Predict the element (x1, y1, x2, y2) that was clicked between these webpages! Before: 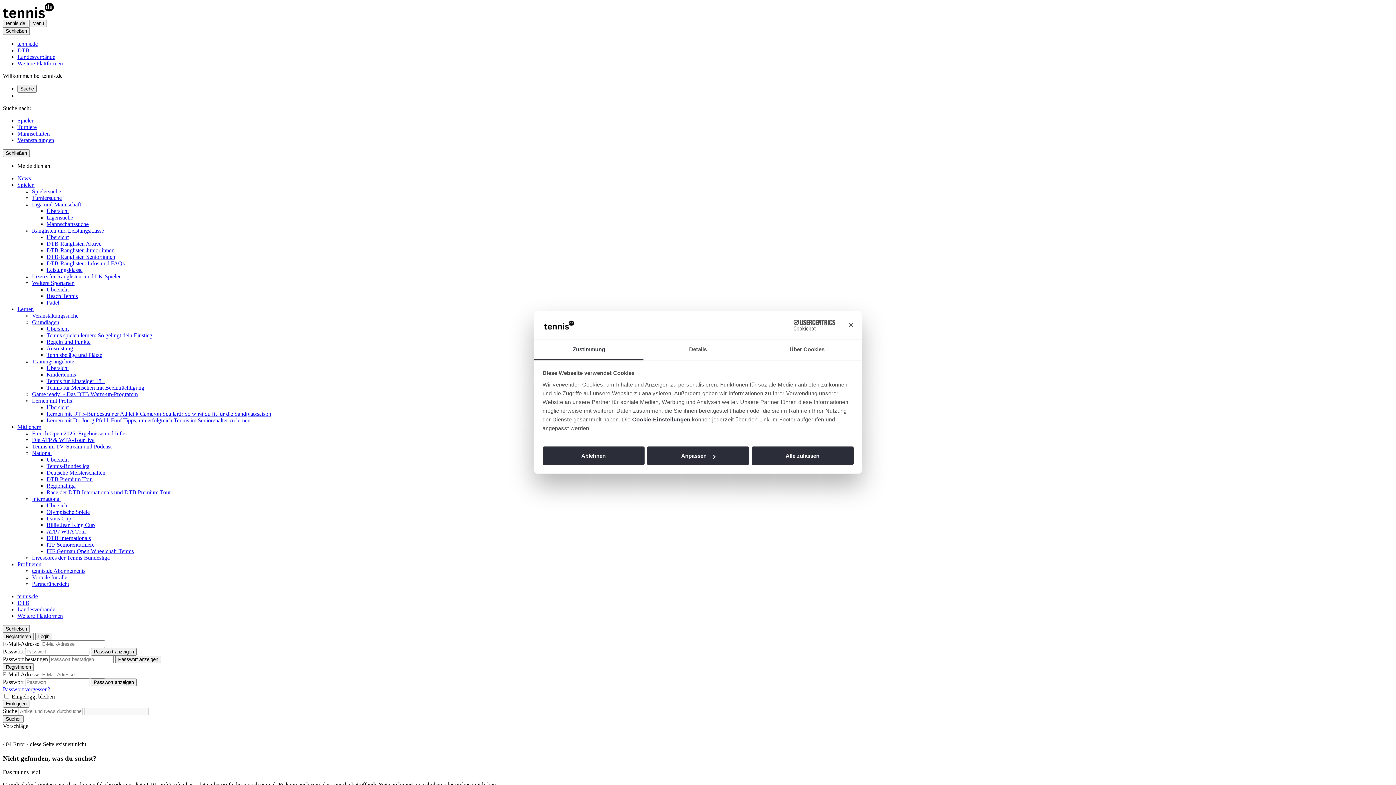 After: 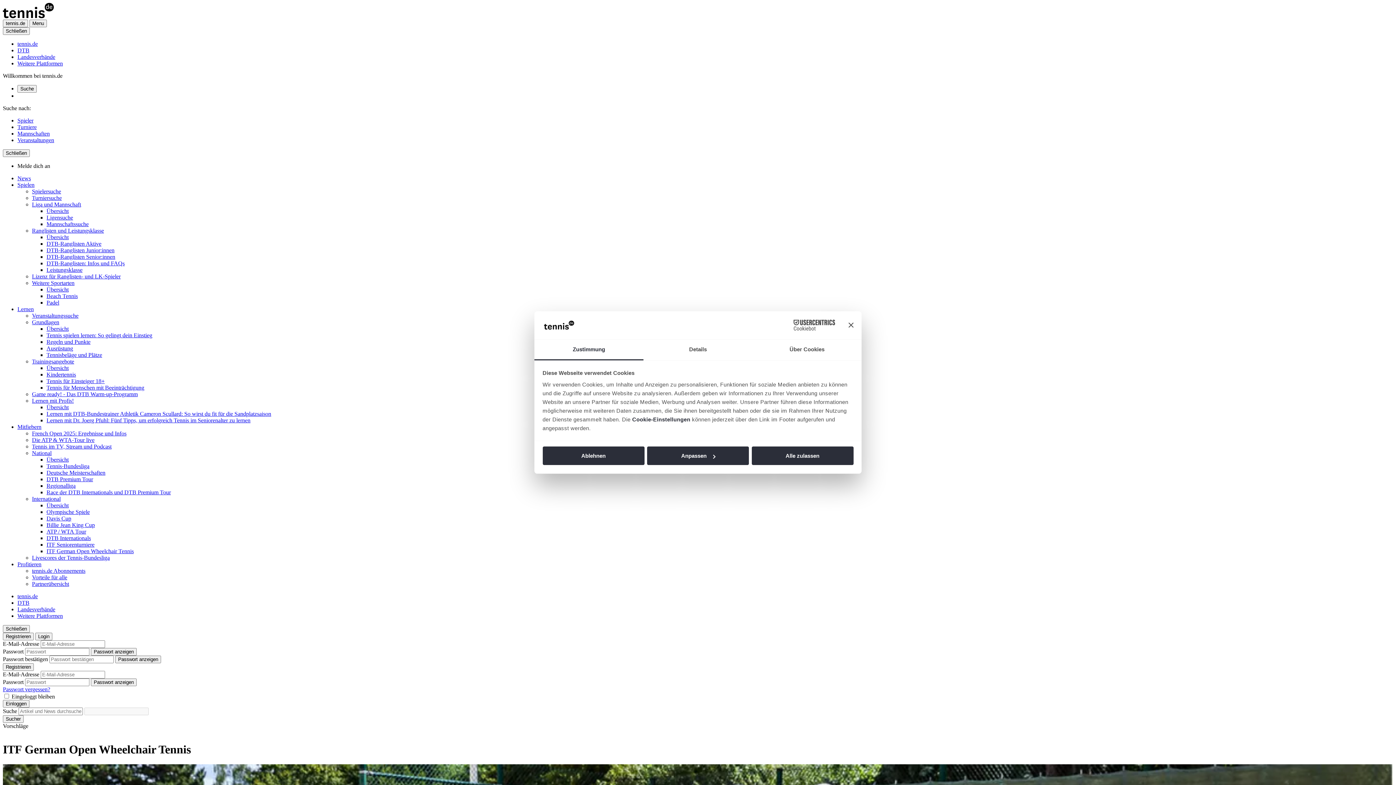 Action: label: ITF German Open Wheelchair Tennis bbox: (46, 548, 133, 554)